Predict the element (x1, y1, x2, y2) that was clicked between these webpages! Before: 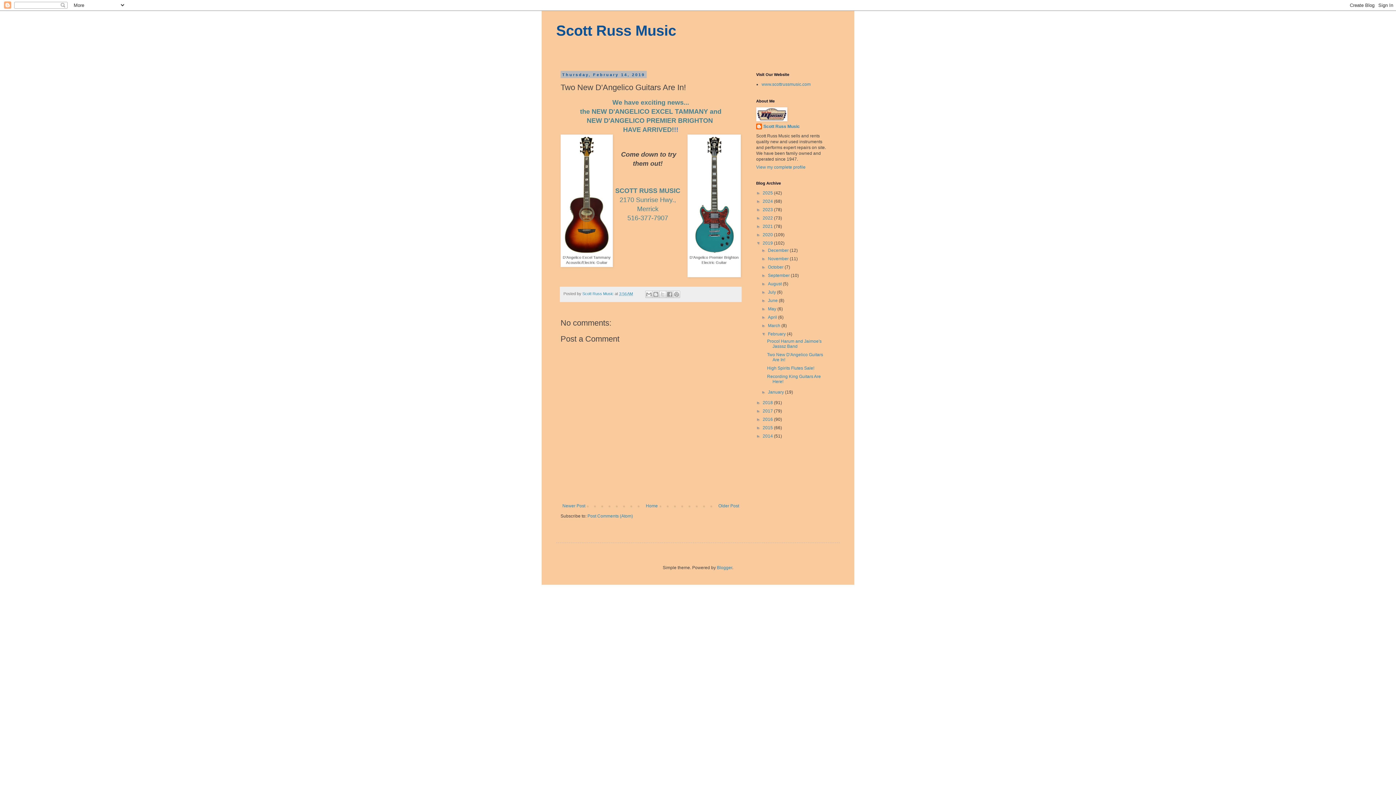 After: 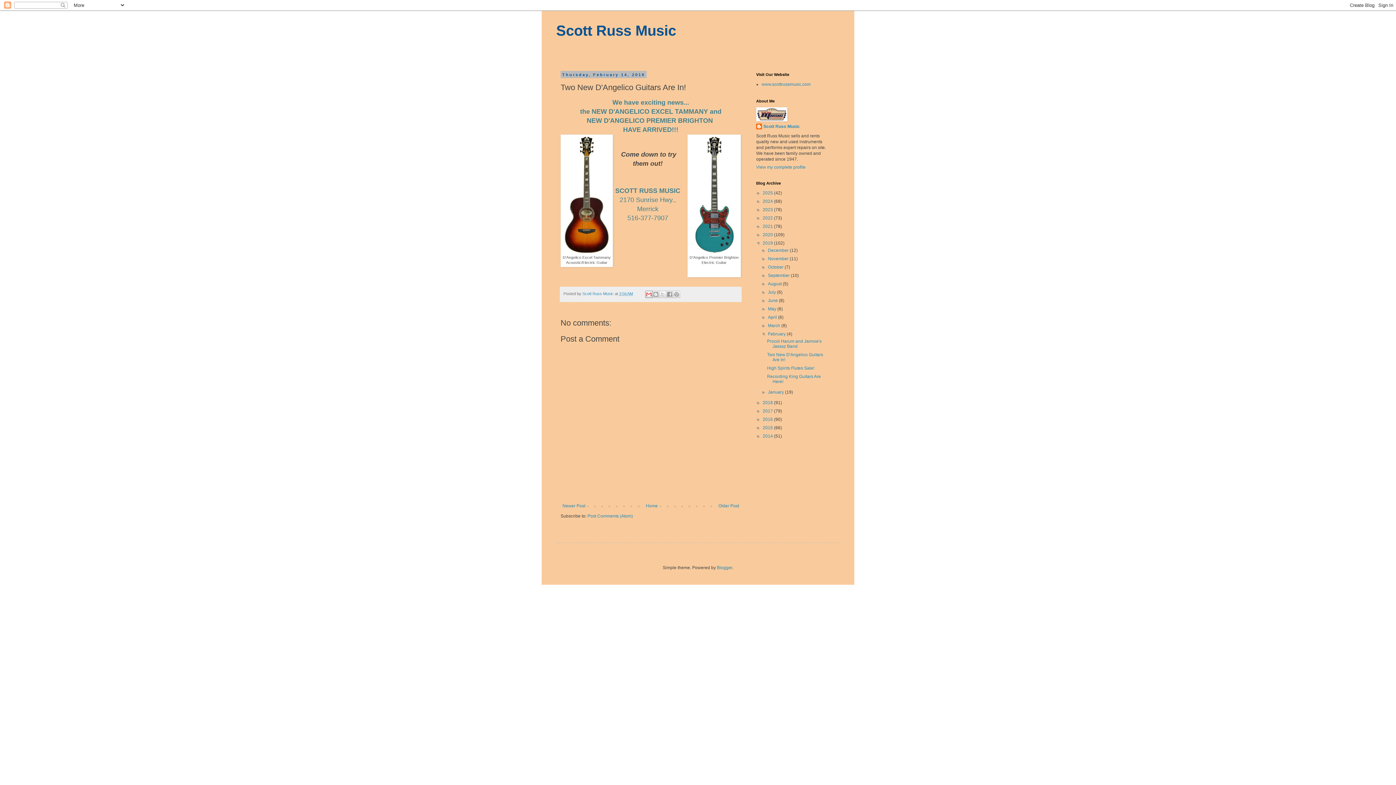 Action: bbox: (645, 290, 652, 298) label: Email This